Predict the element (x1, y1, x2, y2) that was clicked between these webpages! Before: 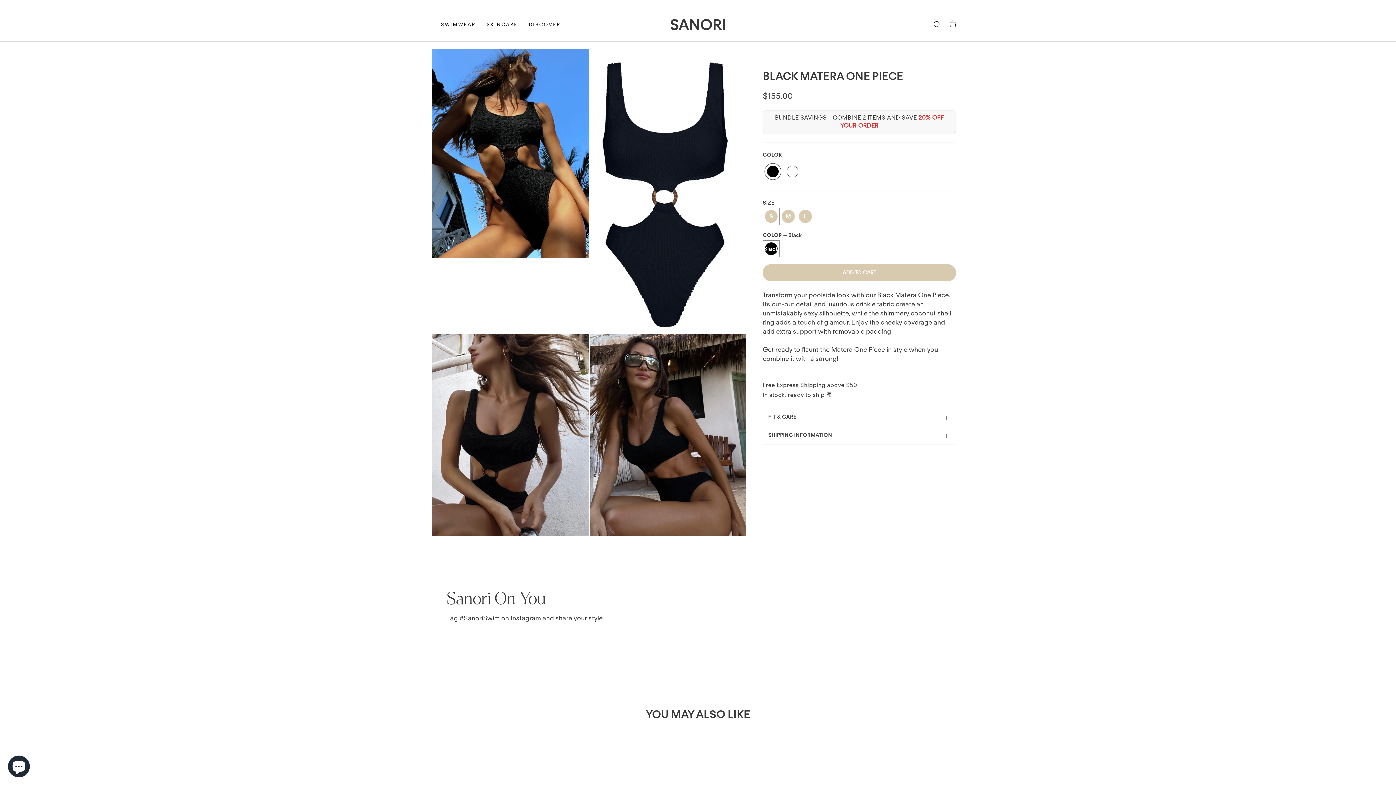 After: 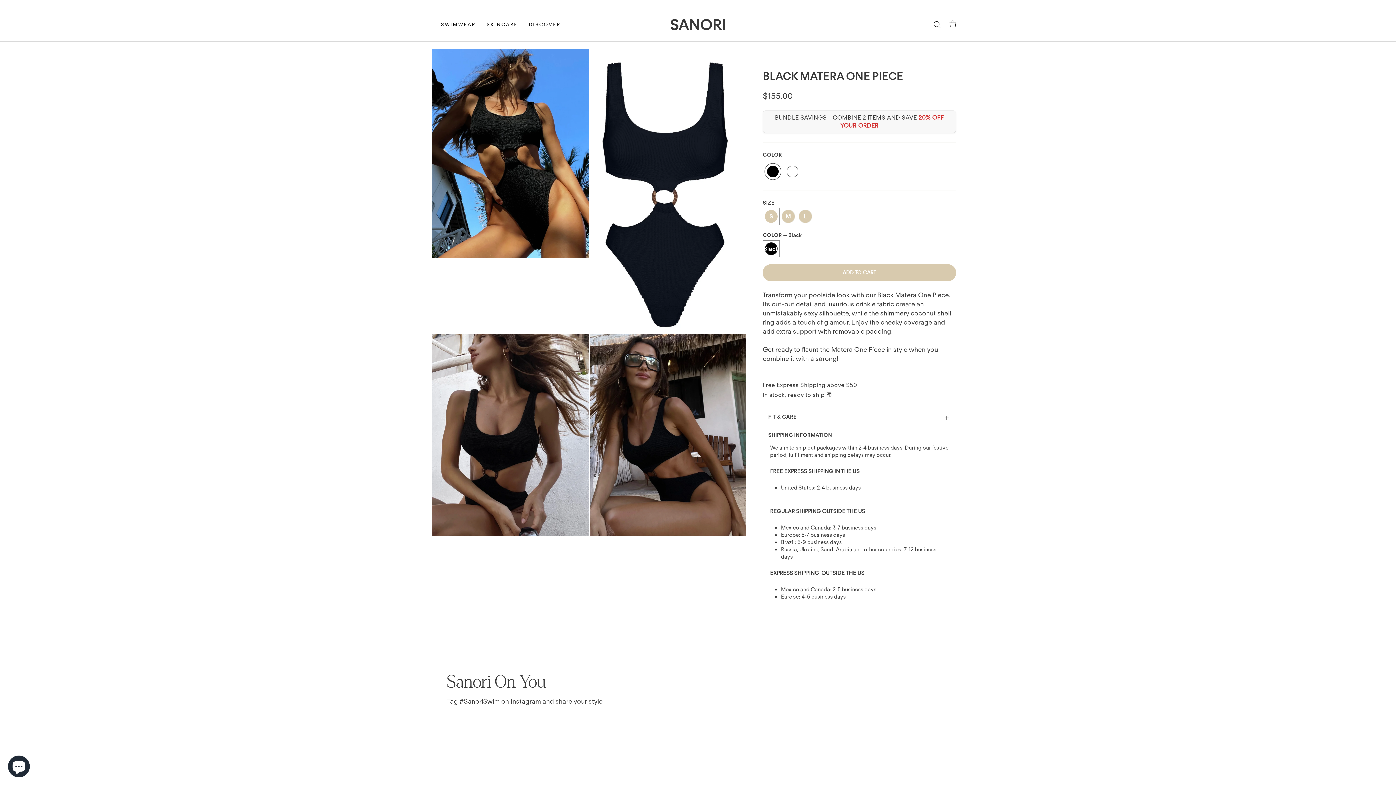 Action: label: SHIPPING INFORMATION bbox: (762, 426, 956, 444)